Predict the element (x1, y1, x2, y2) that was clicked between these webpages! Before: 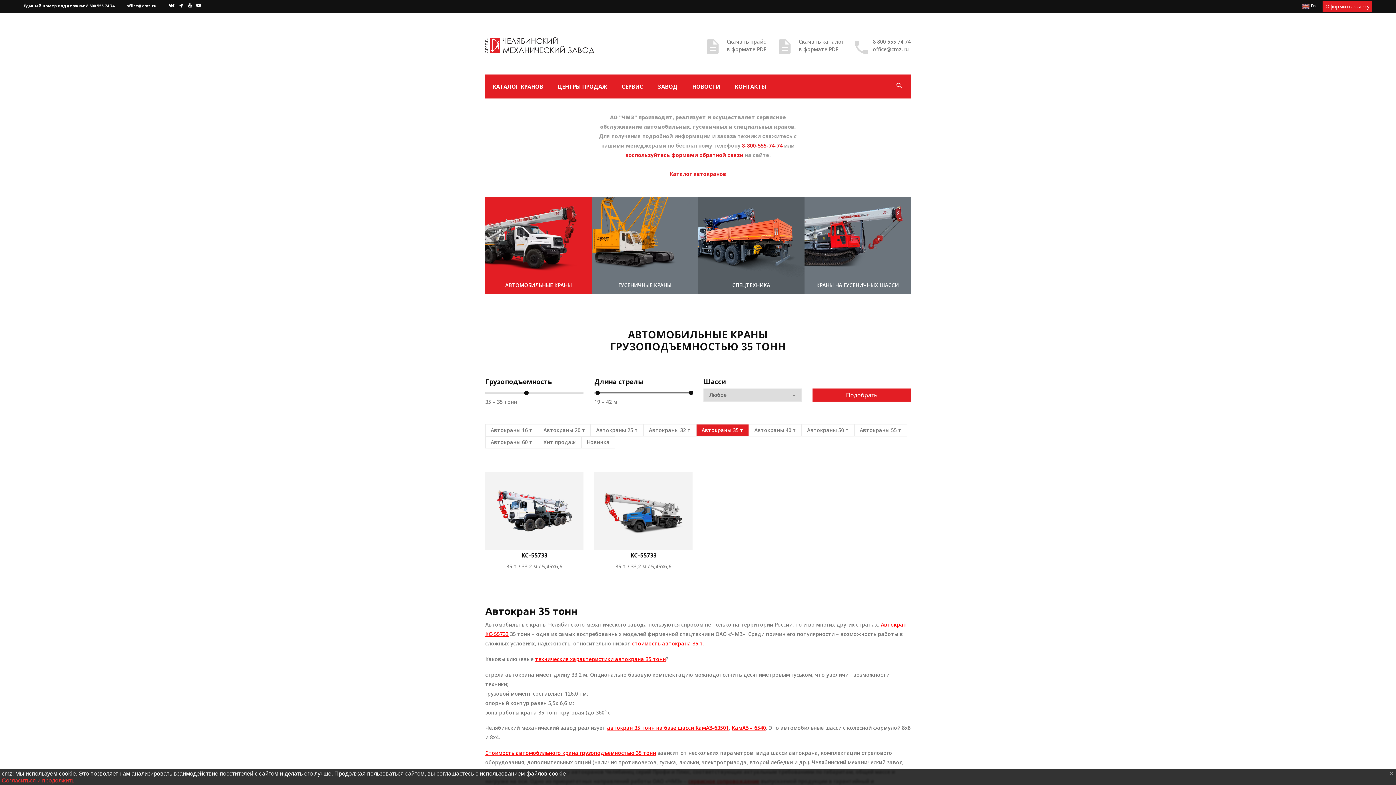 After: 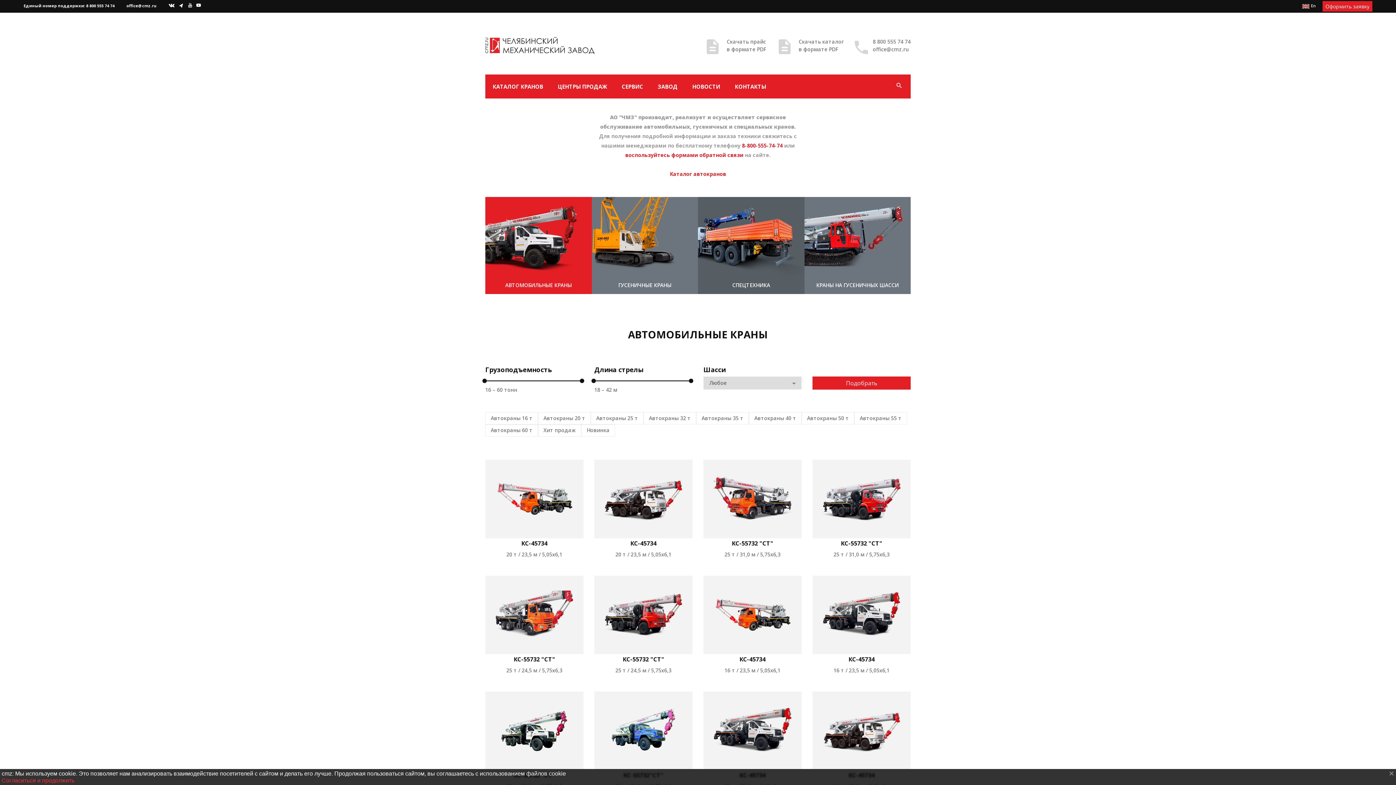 Action: label: Каталог автокранов bbox: (670, 170, 726, 177)